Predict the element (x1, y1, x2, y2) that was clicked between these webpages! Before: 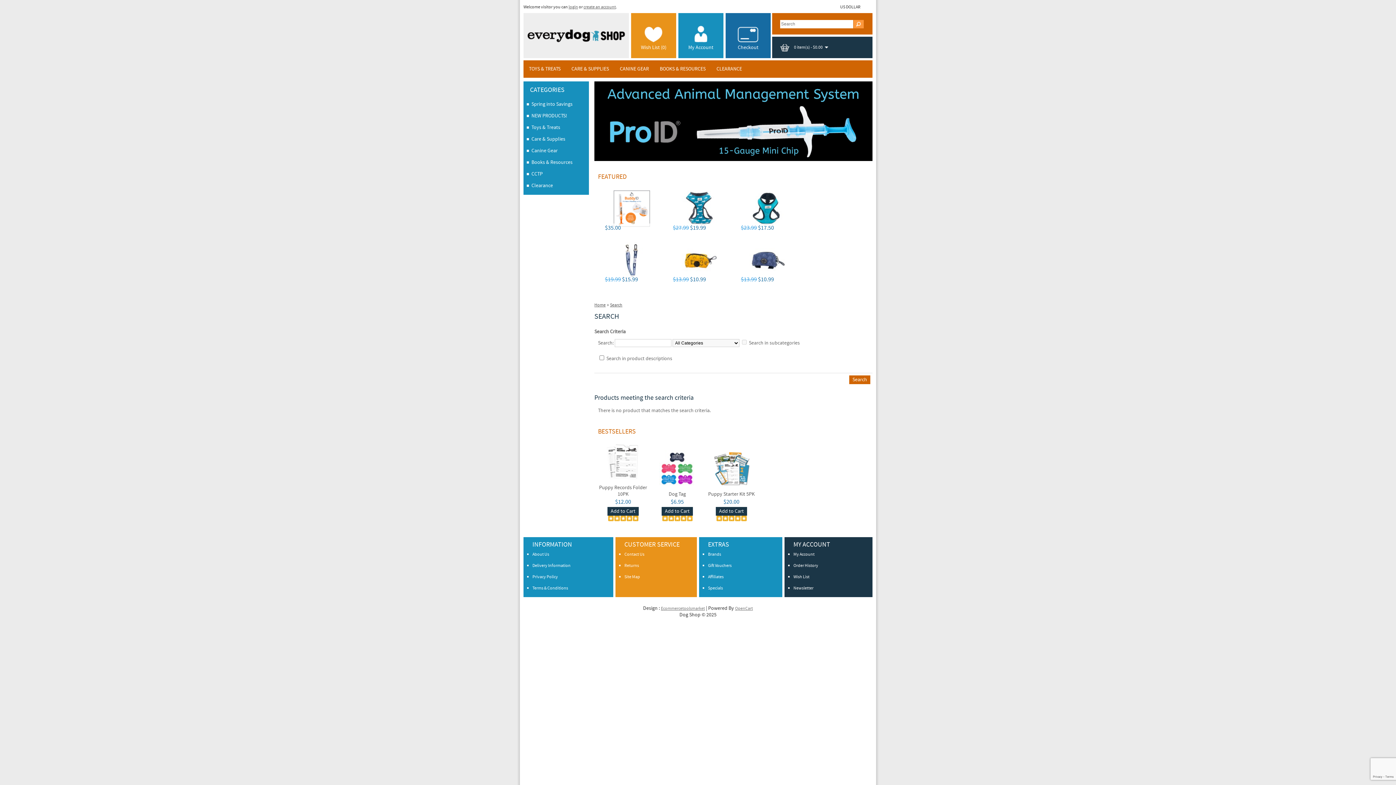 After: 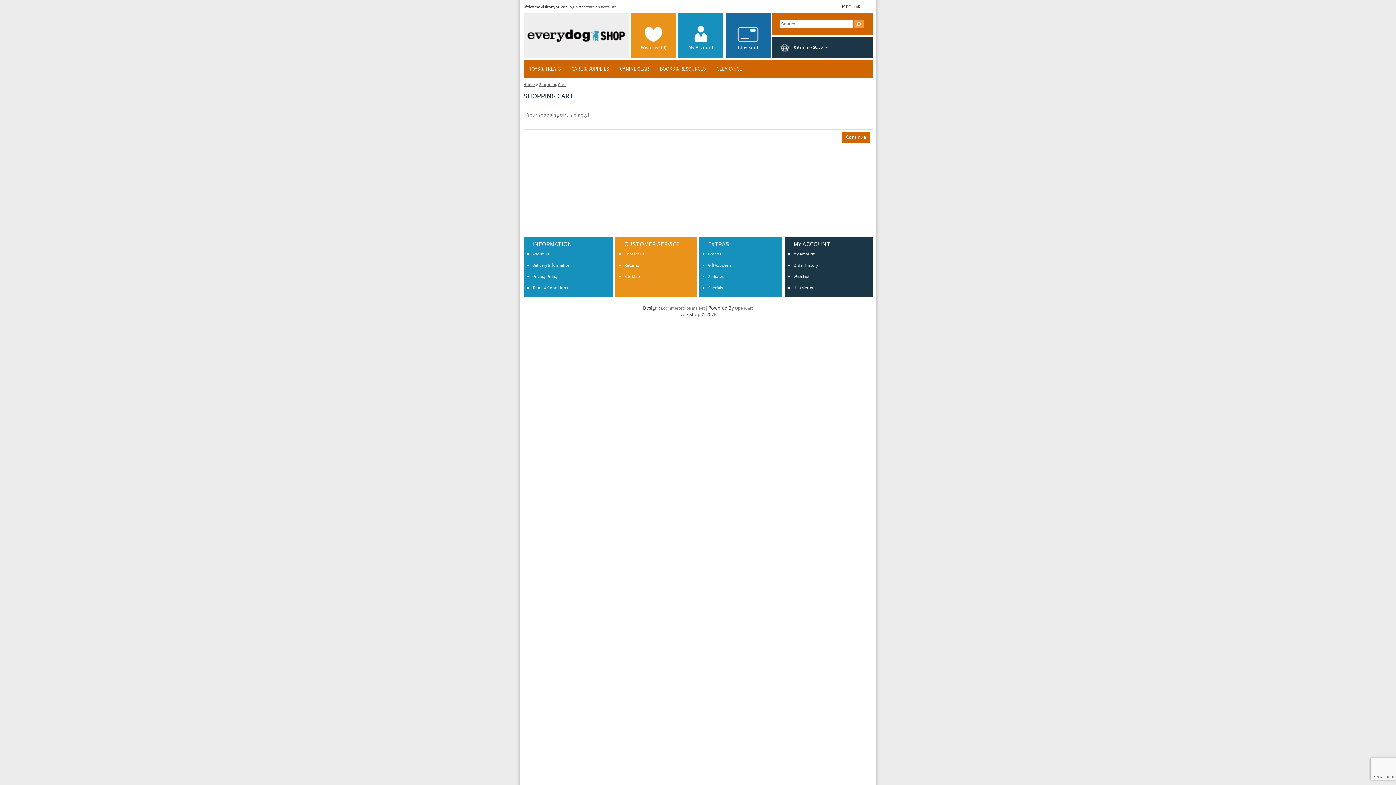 Action: label: Checkout bbox: (725, 13, 770, 58)